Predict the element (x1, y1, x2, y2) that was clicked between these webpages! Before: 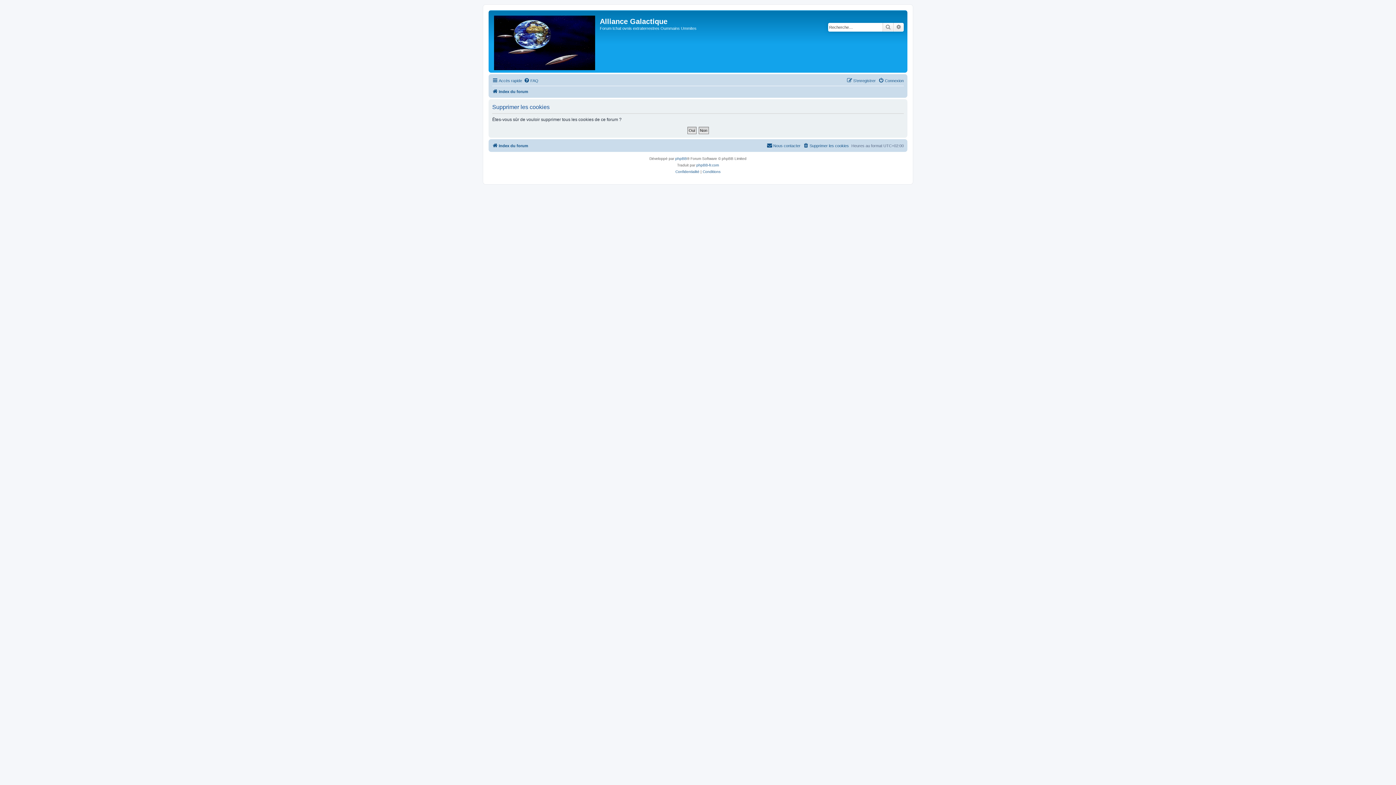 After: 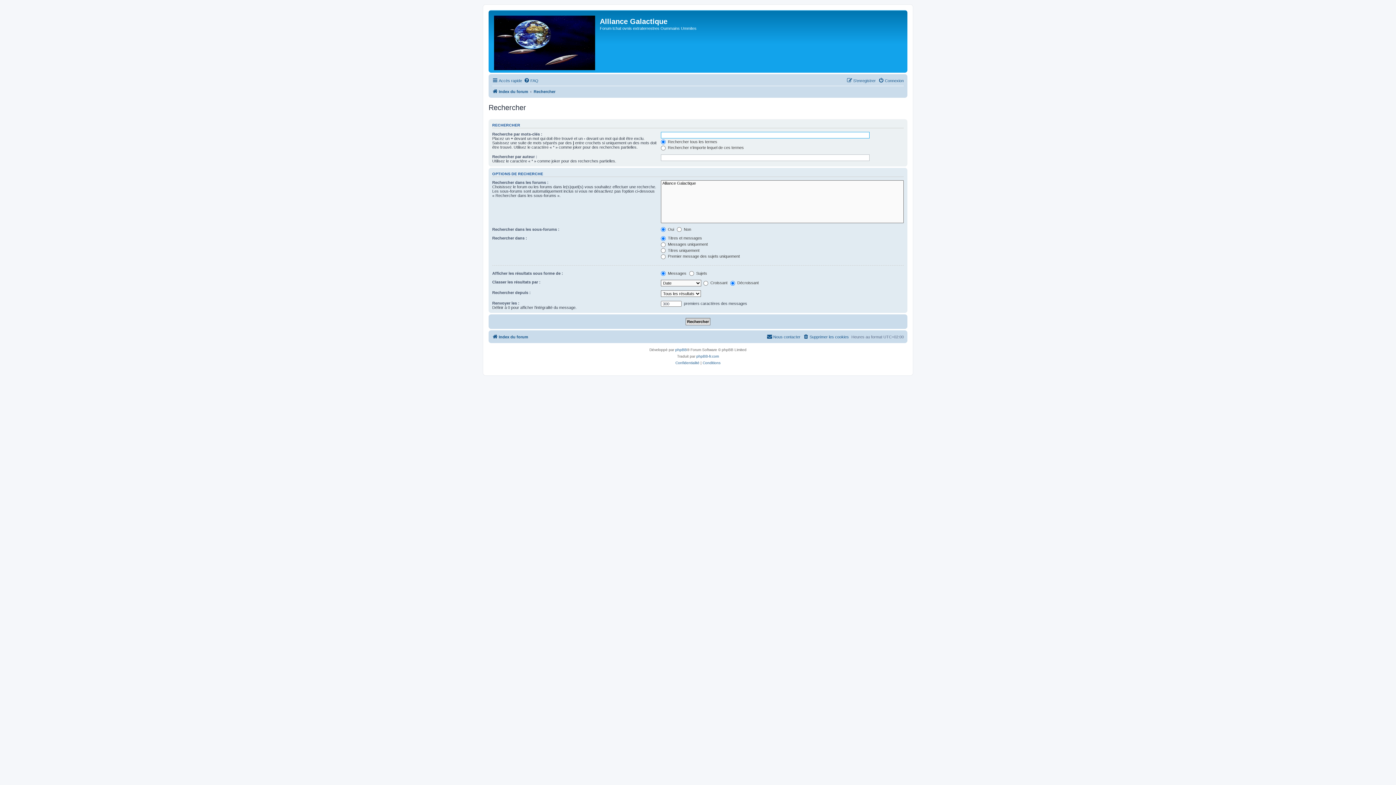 Action: bbox: (893, 22, 904, 31) label: Recherche avancée